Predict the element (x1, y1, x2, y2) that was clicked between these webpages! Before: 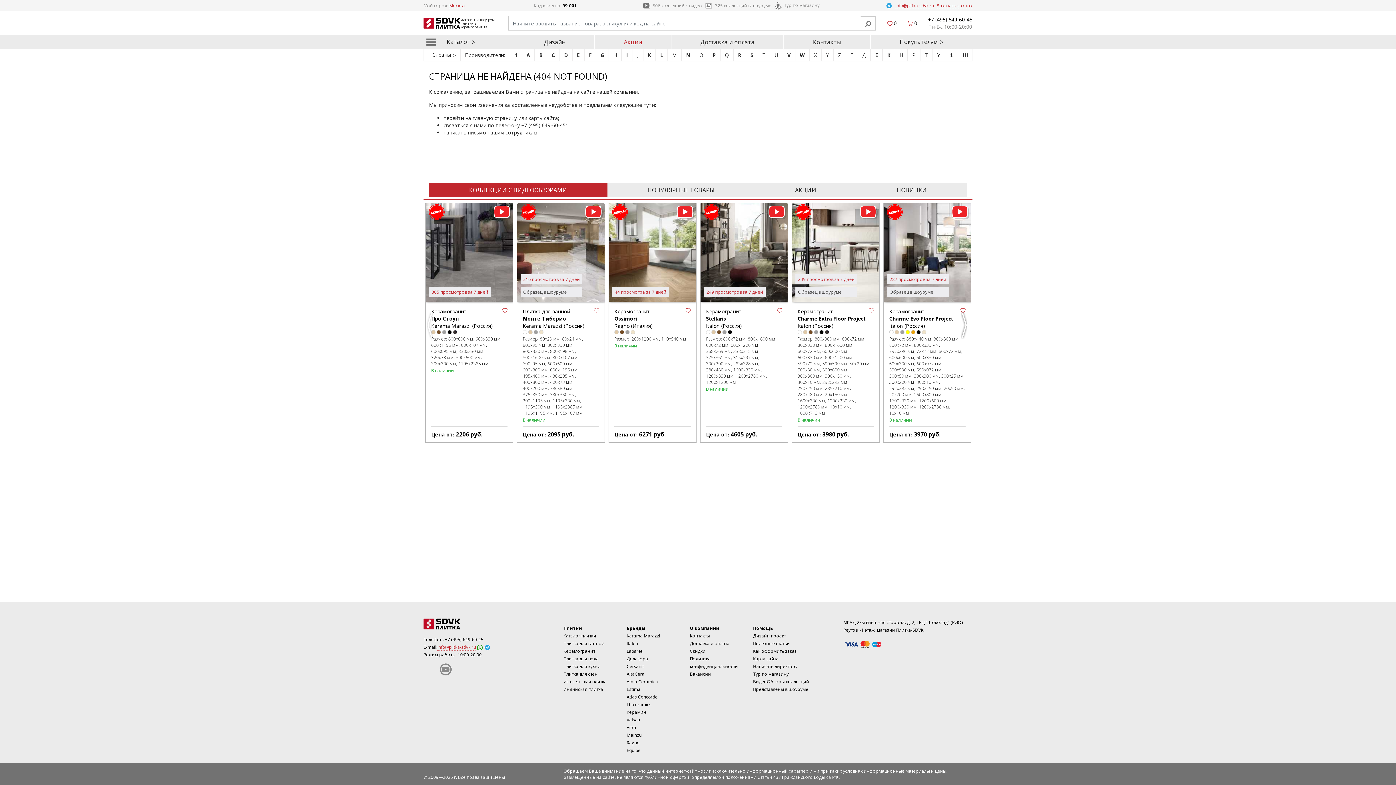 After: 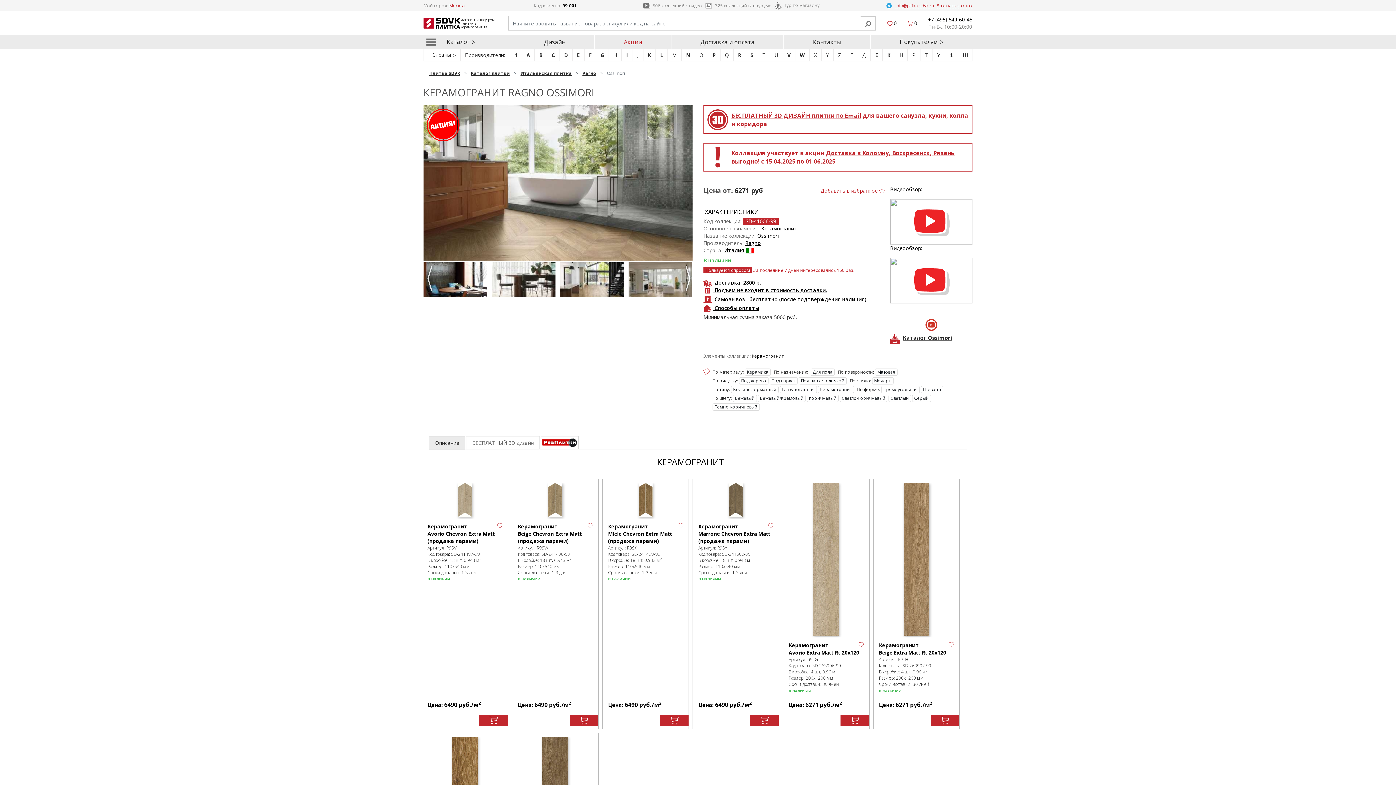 Action: bbox: (614, 308, 652, 329) label: Керамогранит
Ossimori
Ragno (Италия)